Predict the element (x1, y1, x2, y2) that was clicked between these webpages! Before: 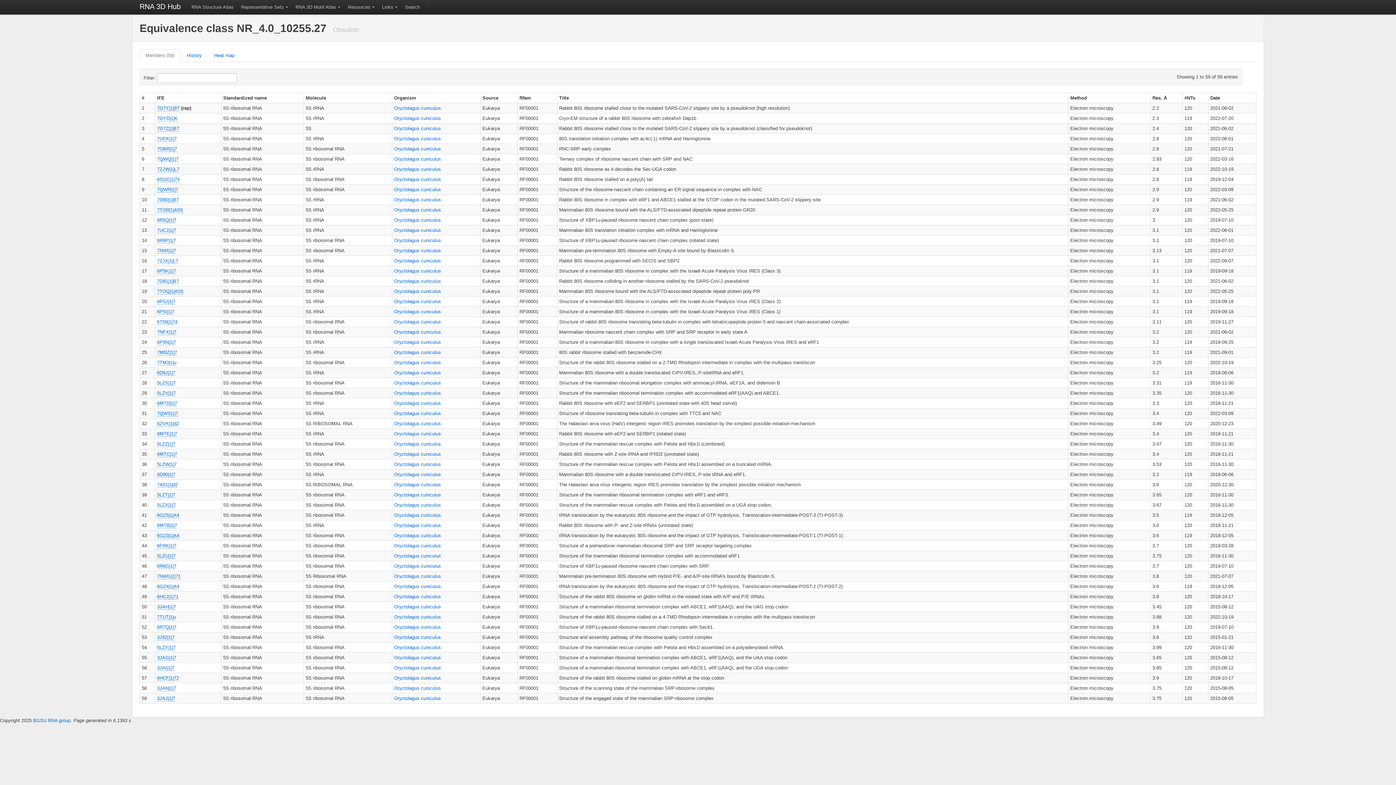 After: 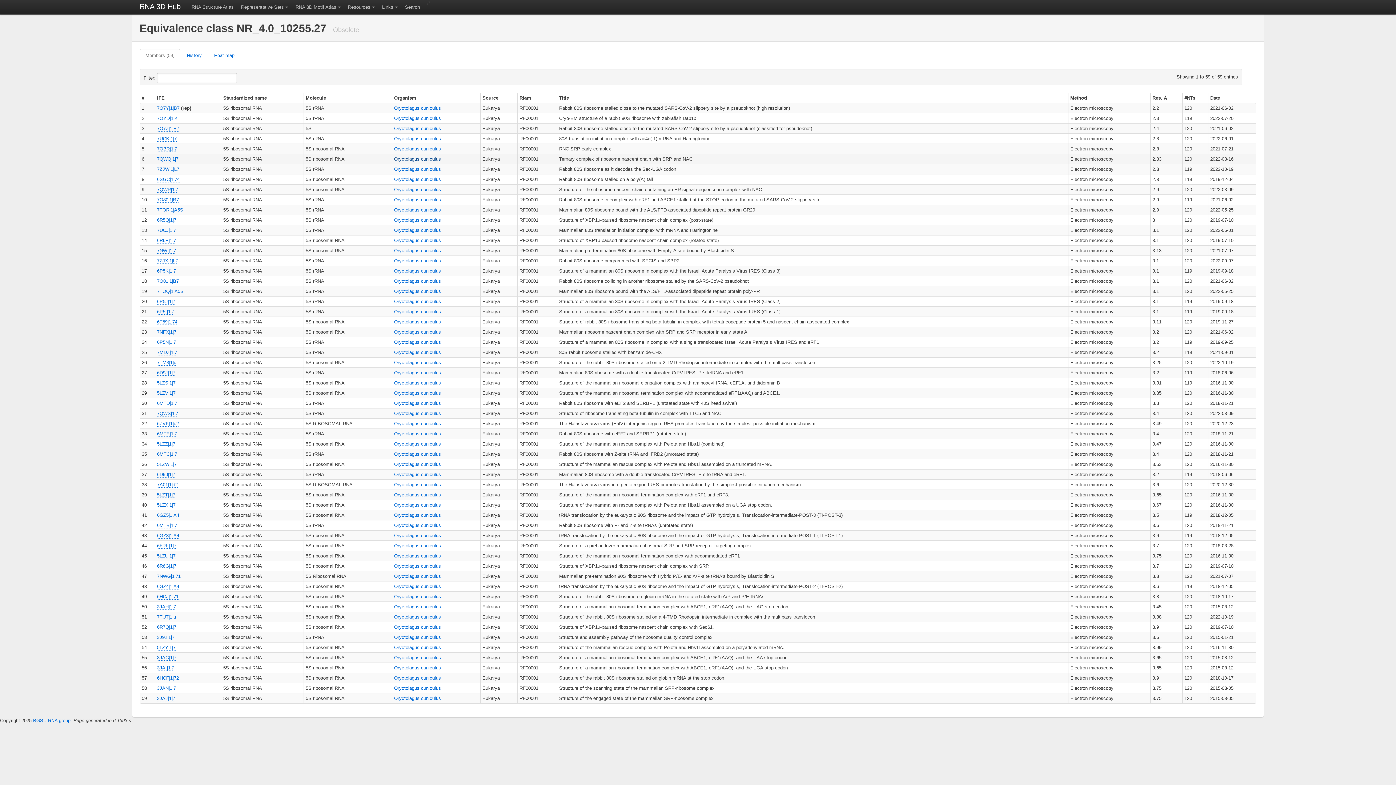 Action: label: Oryctolagus cuniculus bbox: (394, 156, 441, 161)